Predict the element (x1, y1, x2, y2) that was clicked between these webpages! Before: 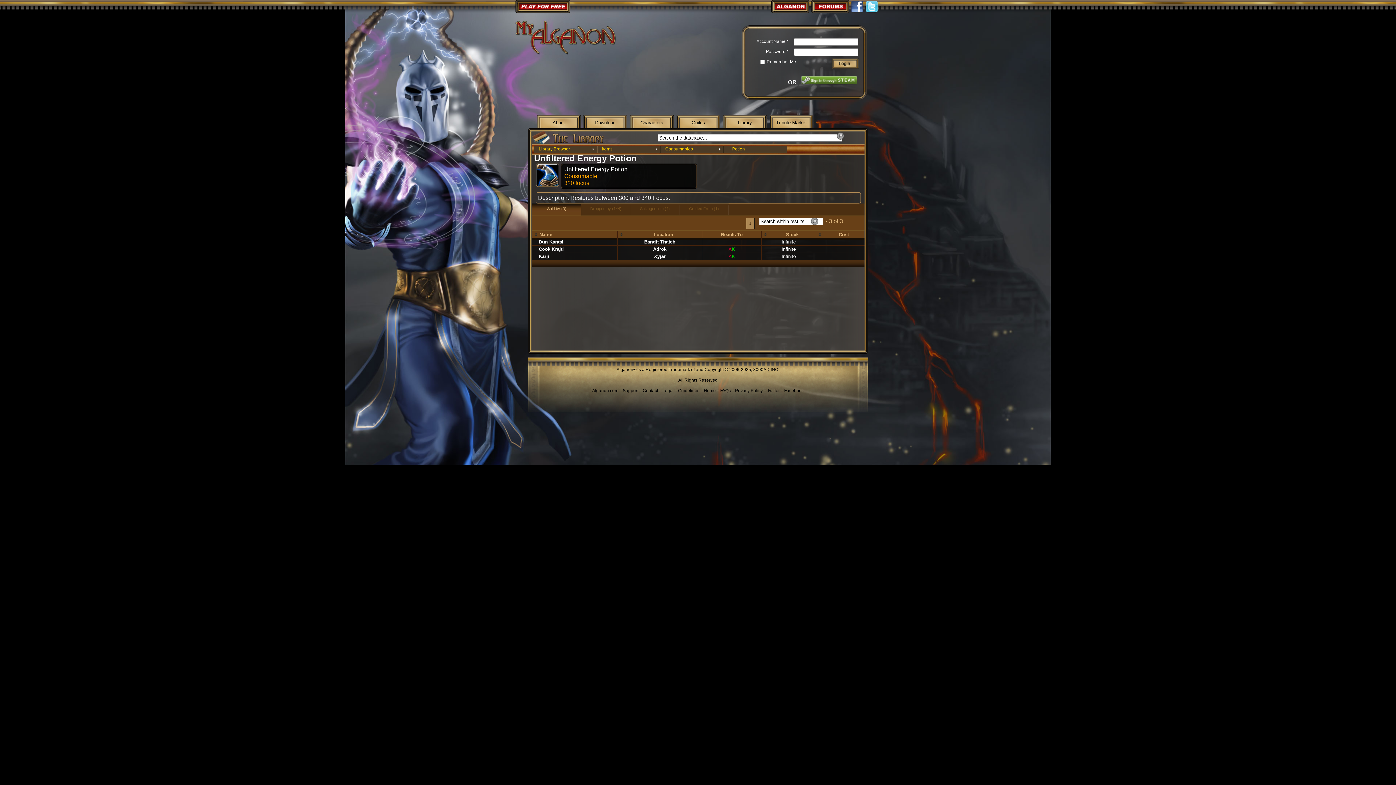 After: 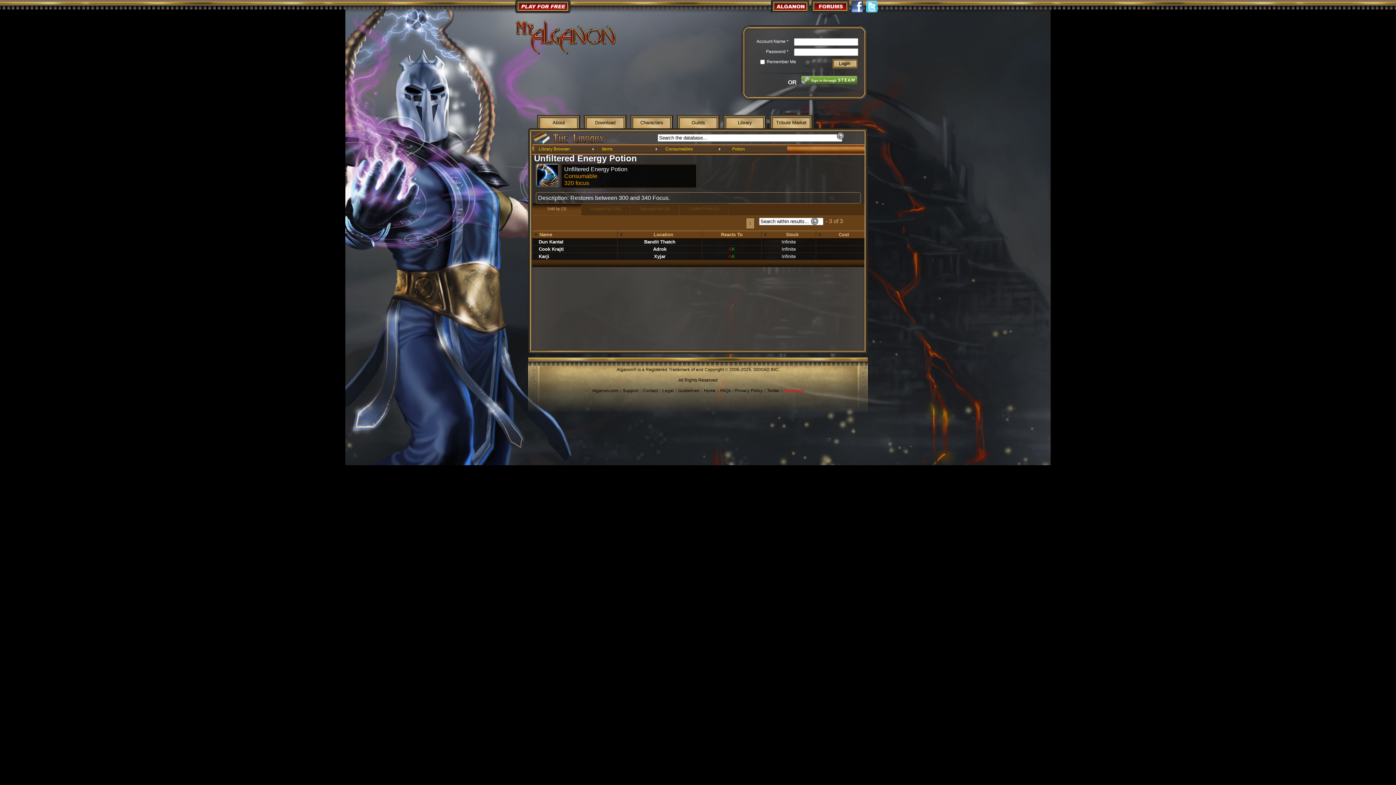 Action: label: Facebook bbox: (784, 388, 804, 393)